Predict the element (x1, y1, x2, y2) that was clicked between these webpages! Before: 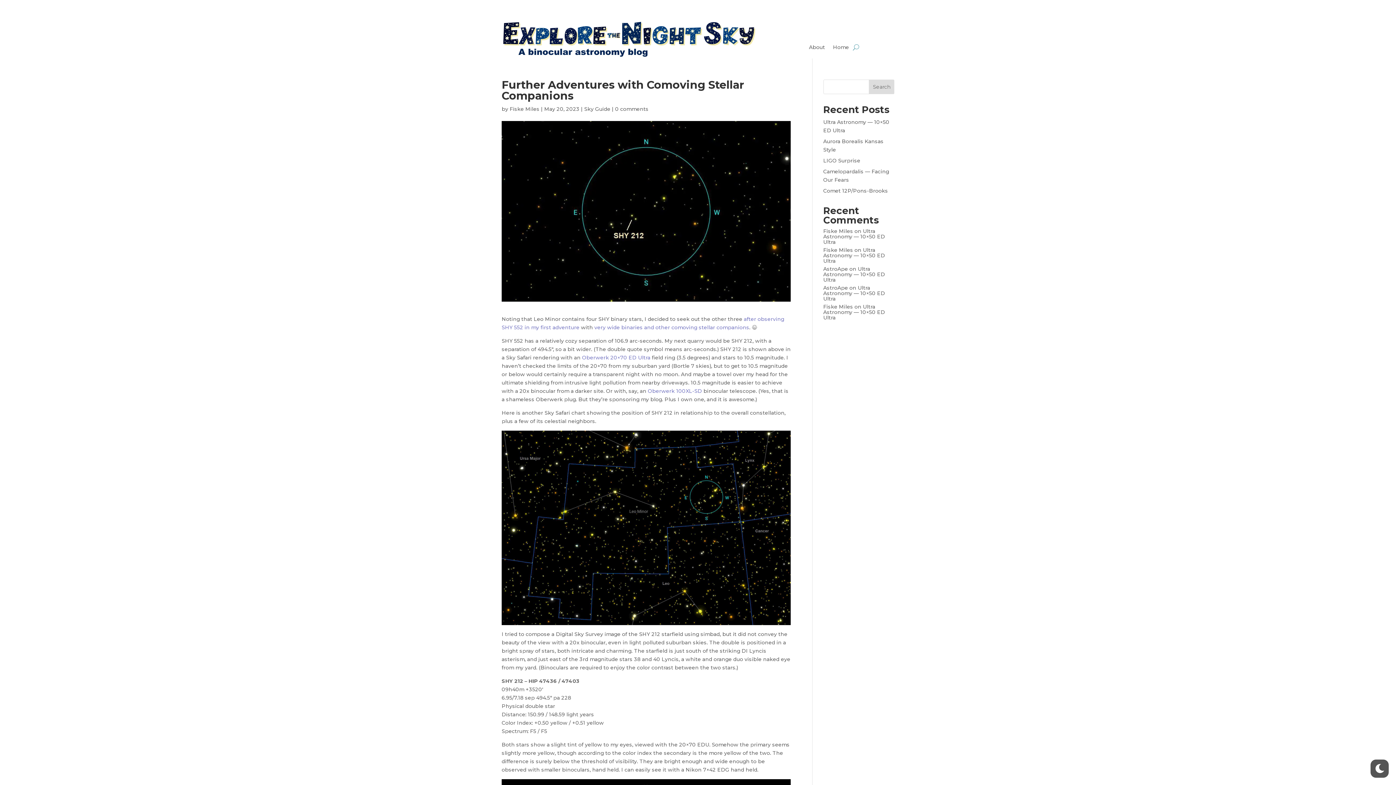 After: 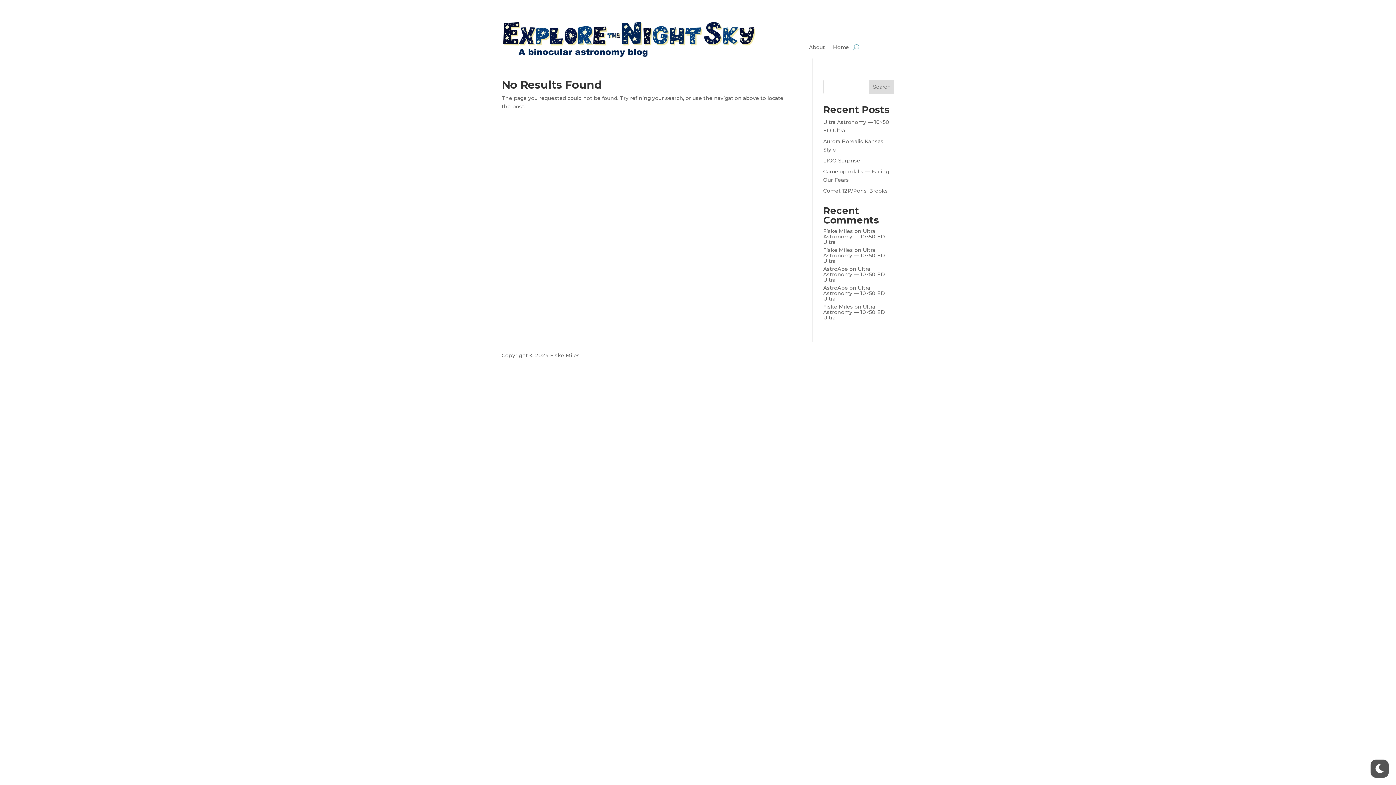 Action: bbox: (823, 265, 848, 272) label: AstroApe